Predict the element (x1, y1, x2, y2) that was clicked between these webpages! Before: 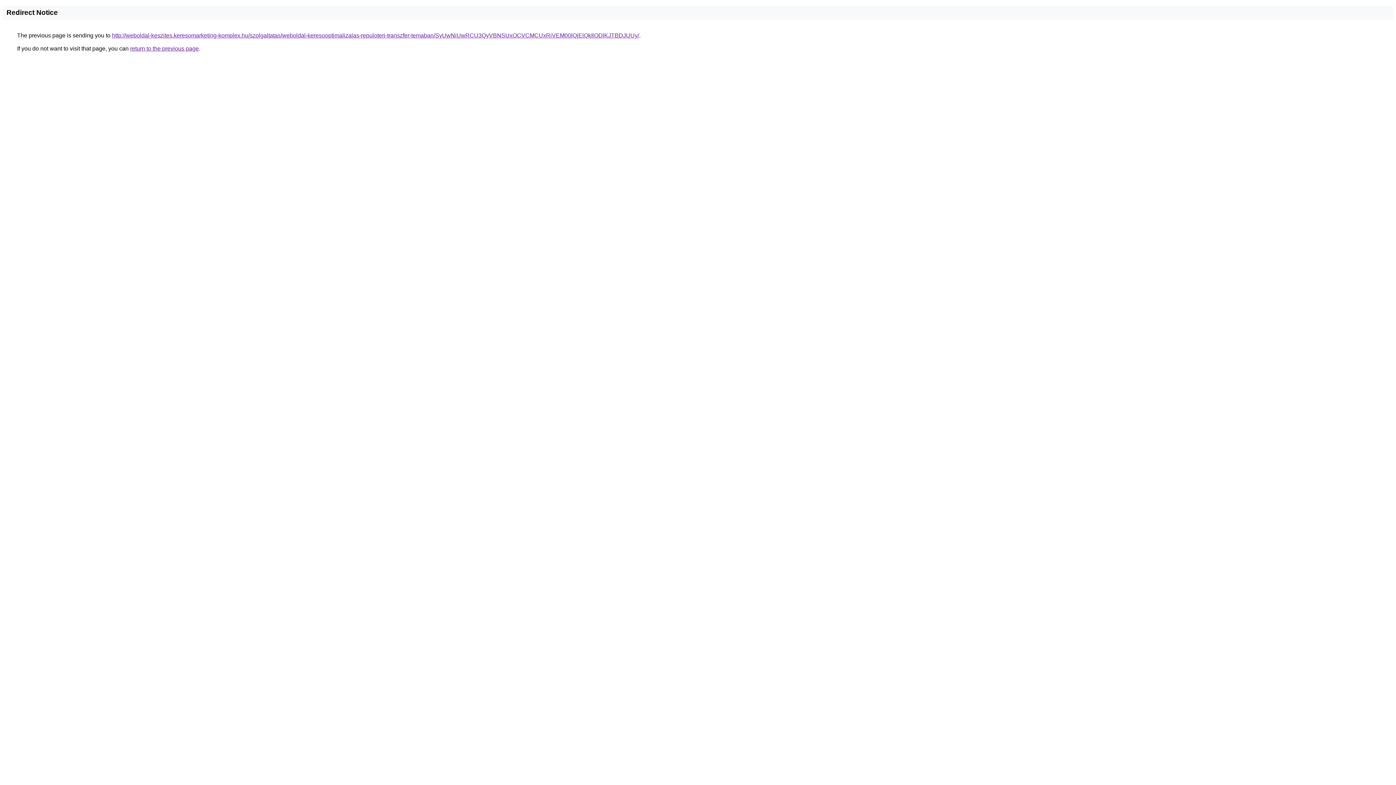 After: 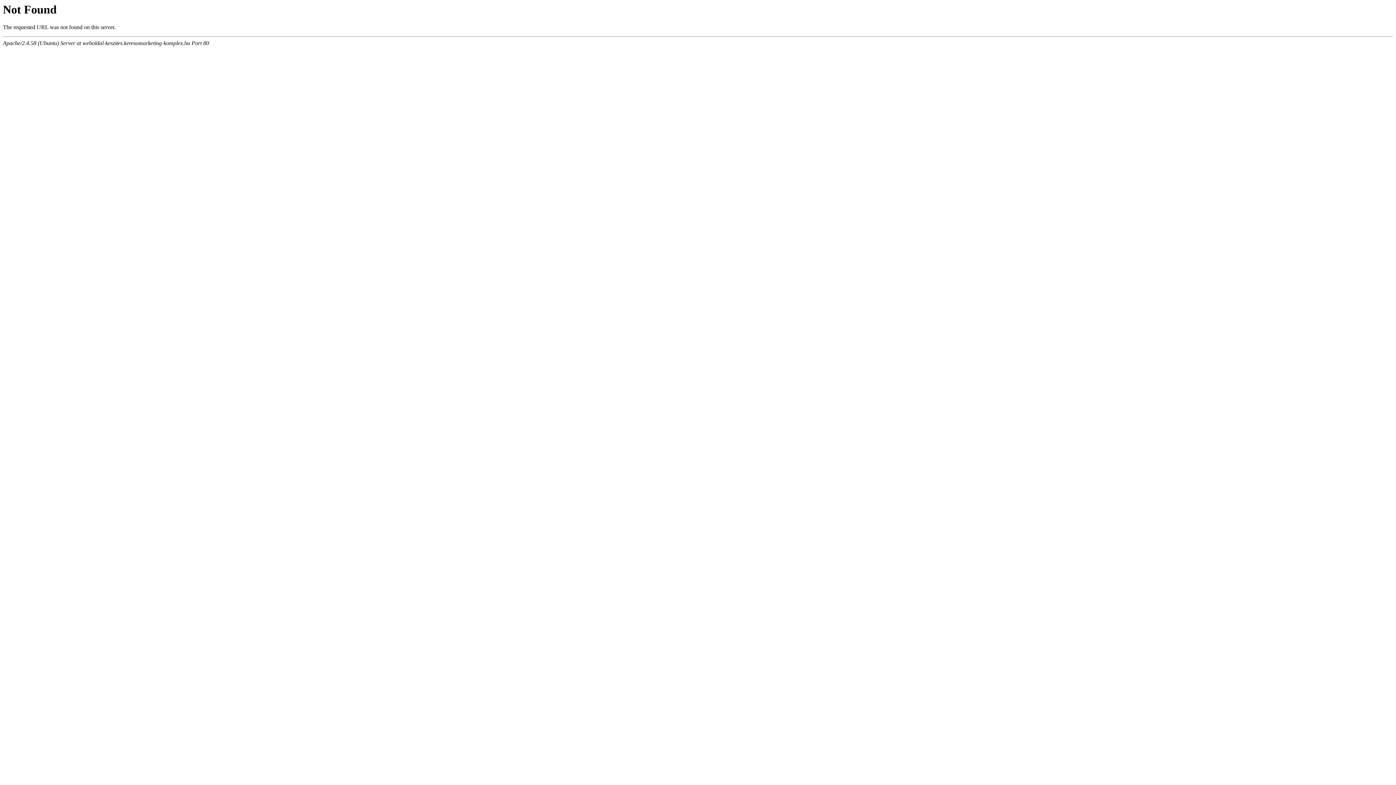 Action: label: http://weboldal-keszites.keresomarketing-komplex.hu/szolgaltatas/weboldal-keresooptimalizalas-repuloteri-transzfer-temaban/SyUwNiUwRCU3QyVBNSUxOCVCMCUxRiVEM00lQjElQkIlODlKJTBDJUUy/ bbox: (112, 32, 639, 38)